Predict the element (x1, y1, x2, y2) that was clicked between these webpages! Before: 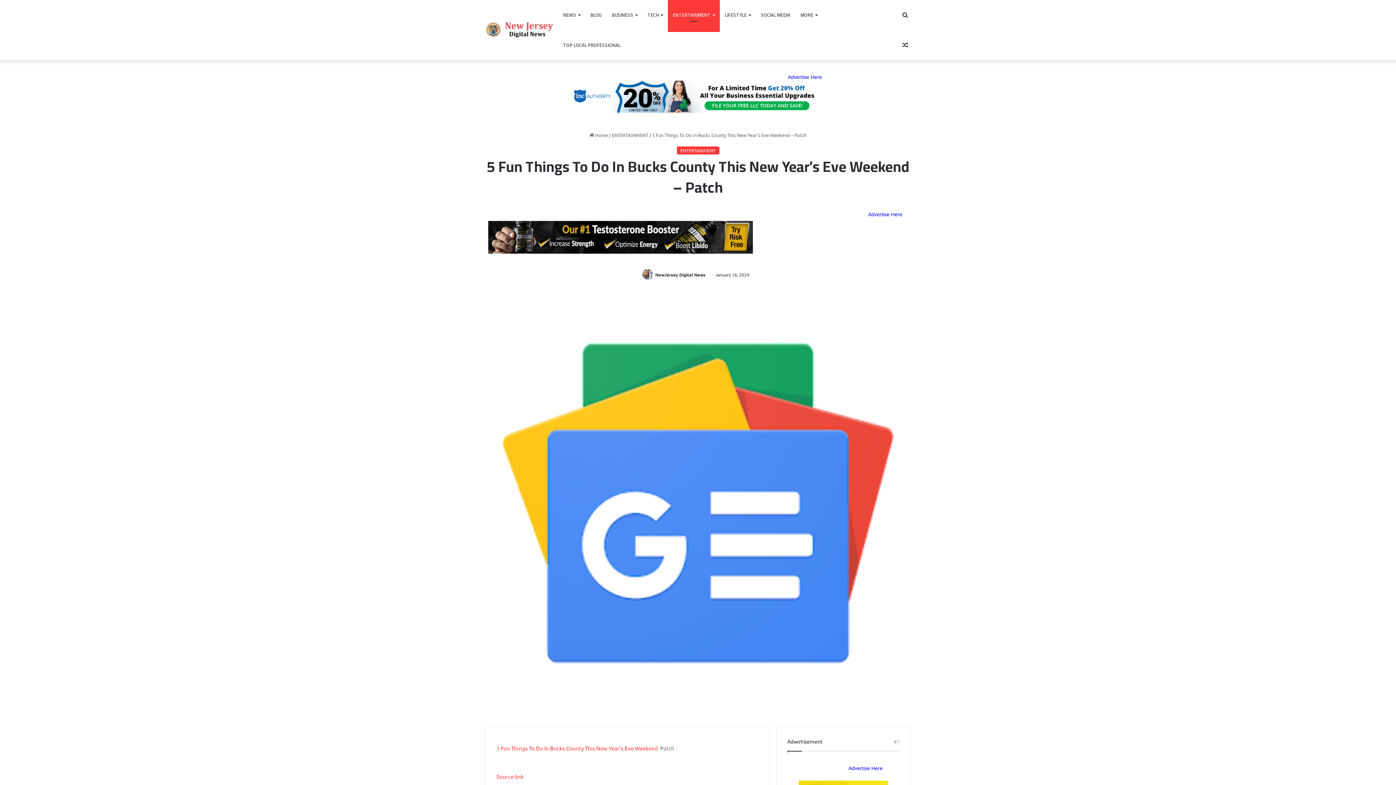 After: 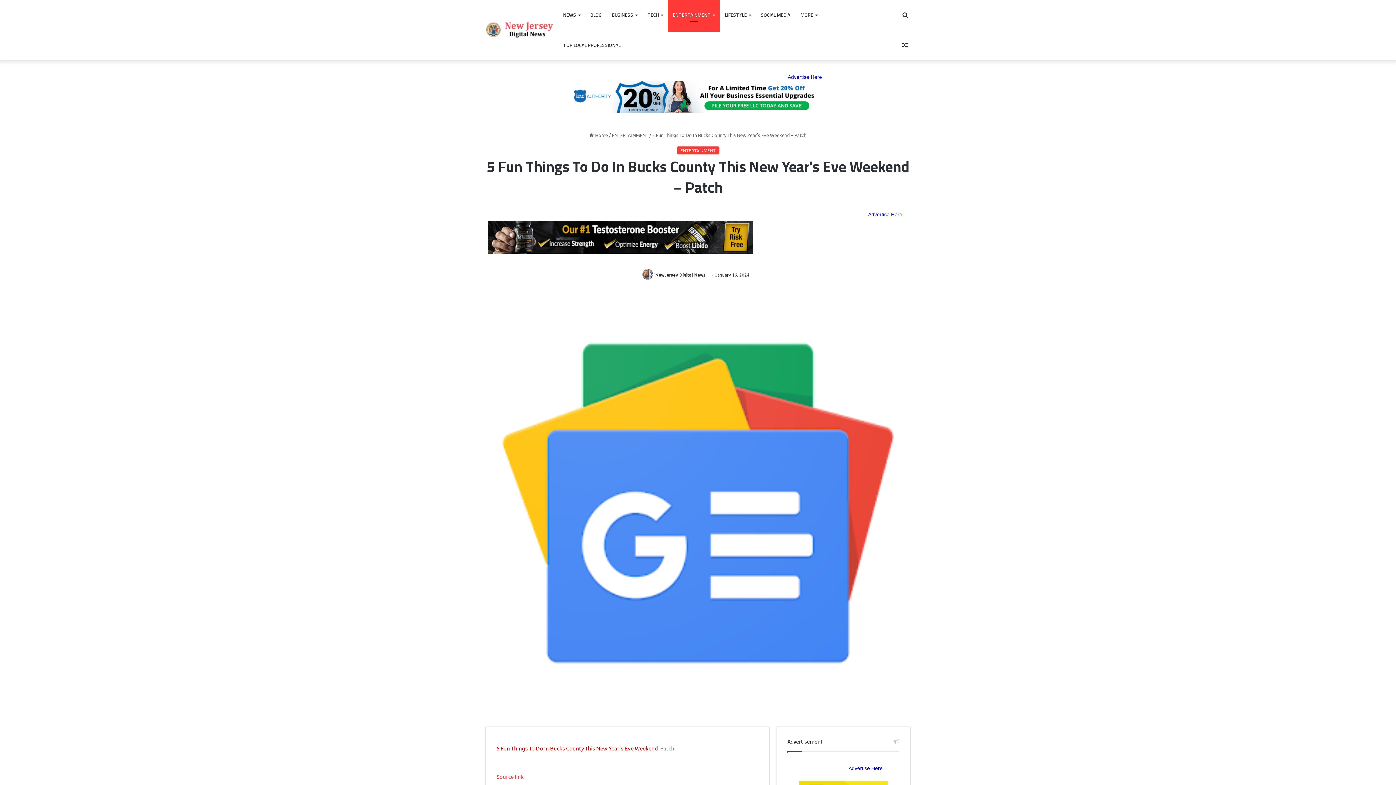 Action: label: 5 Fun Things To Do In Bucks County This New Year’s Eve Weekend bbox: (496, 745, 658, 752)